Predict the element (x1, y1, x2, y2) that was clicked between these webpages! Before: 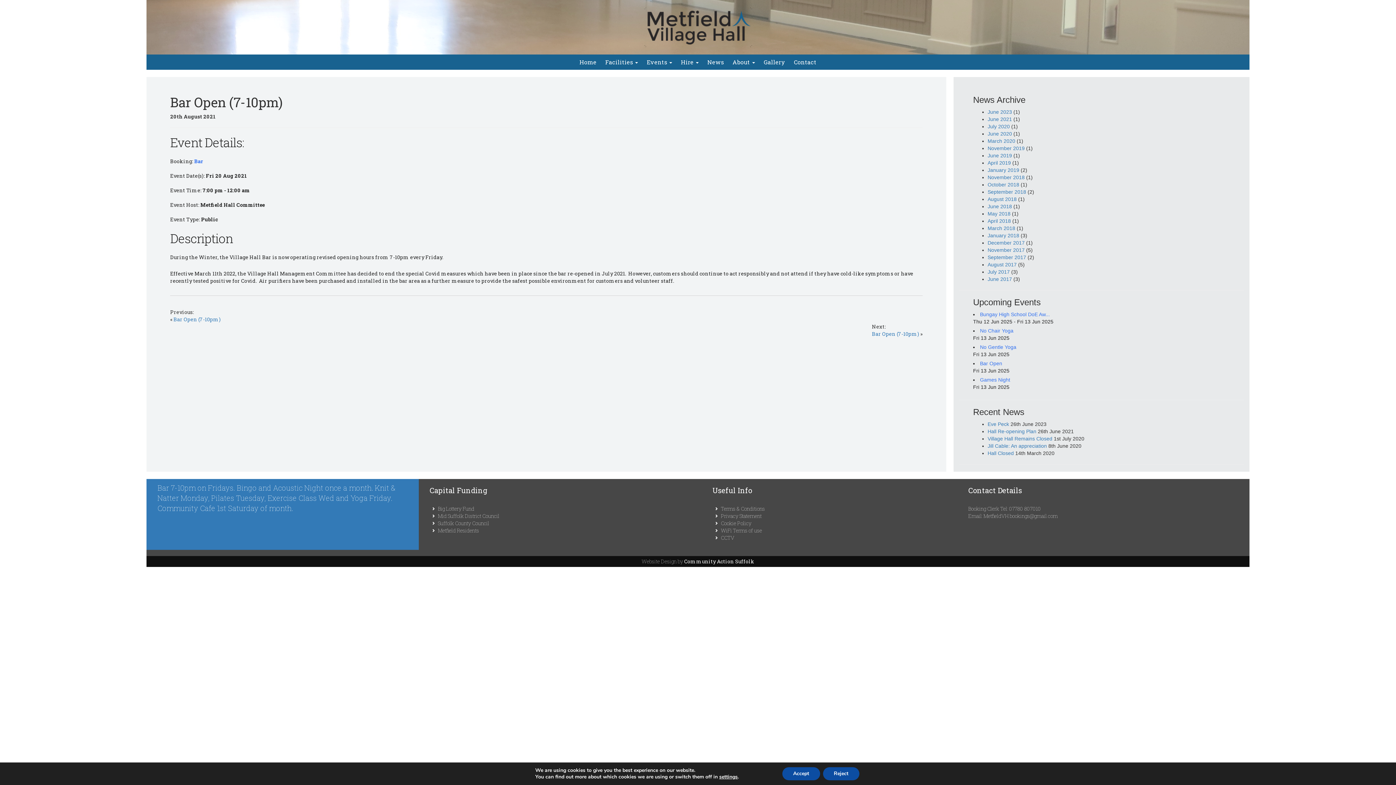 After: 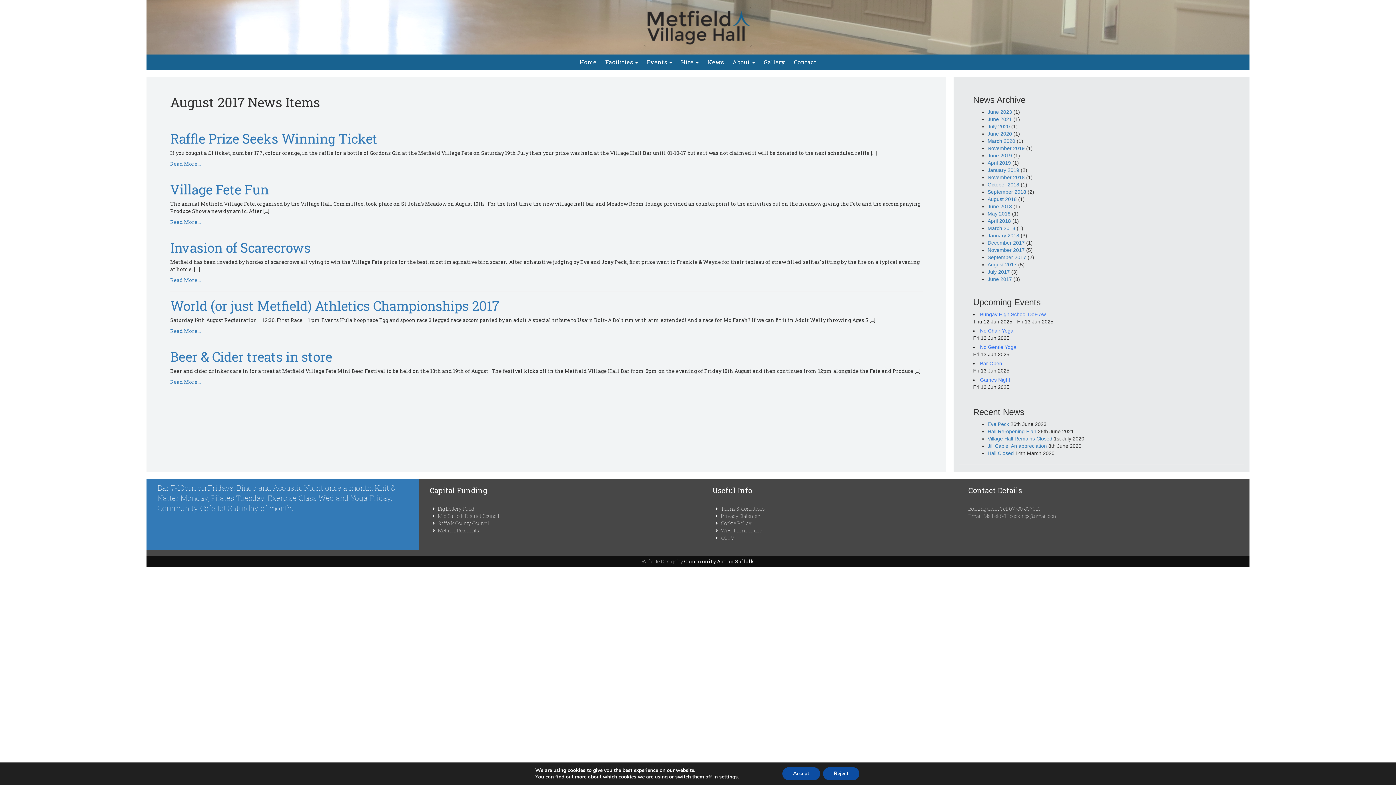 Action: bbox: (987, 261, 1017, 267) label: August 2017